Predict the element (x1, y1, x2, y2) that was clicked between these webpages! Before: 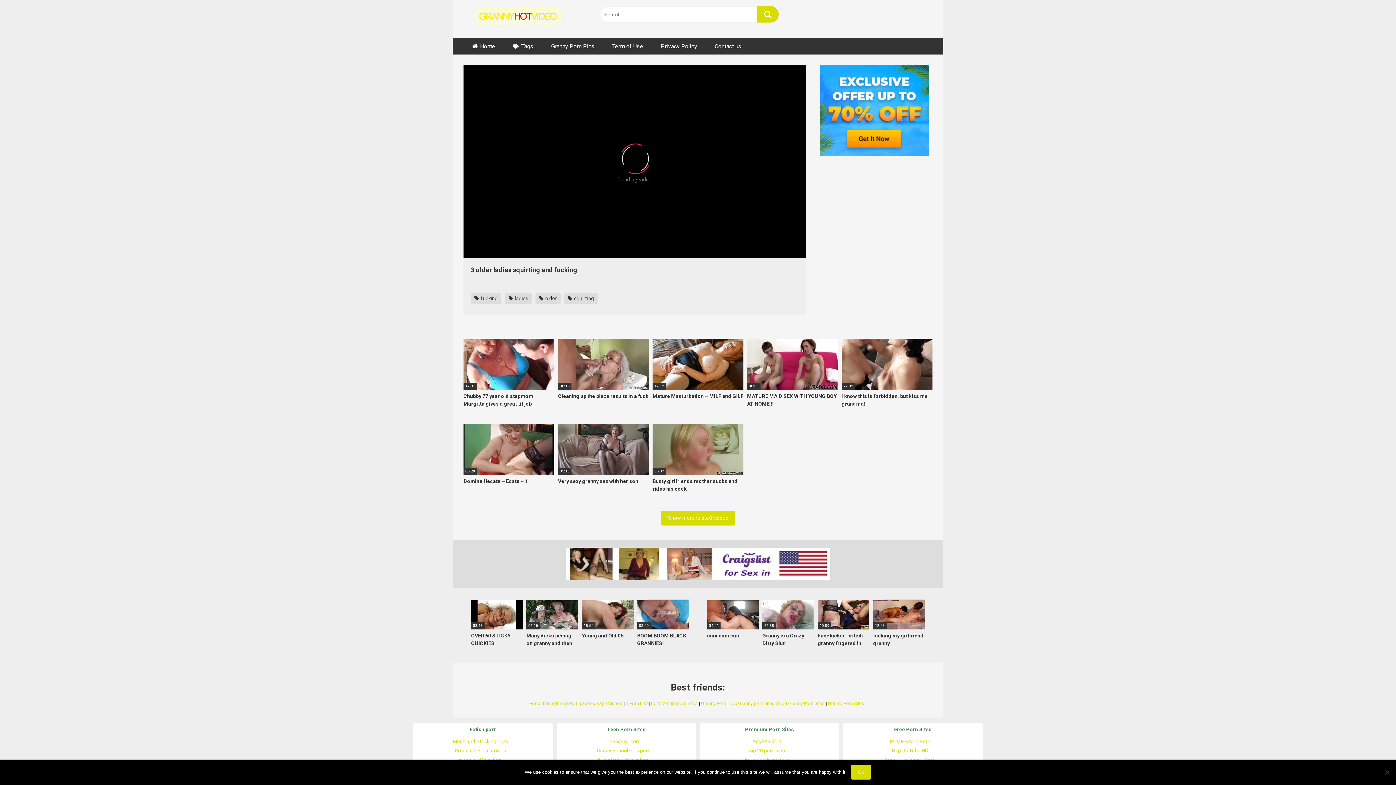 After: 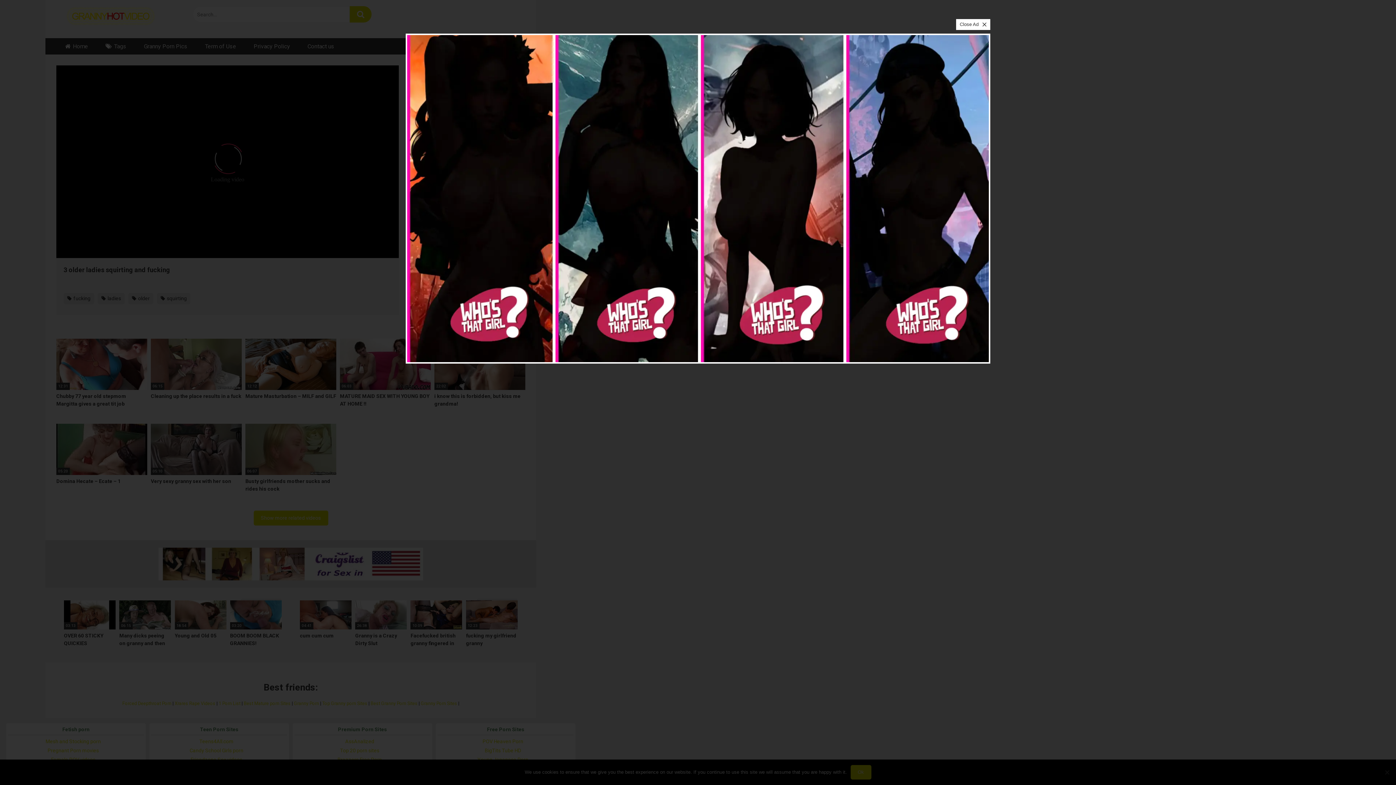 Action: label: Ok bbox: (850, 765, 871, 780)